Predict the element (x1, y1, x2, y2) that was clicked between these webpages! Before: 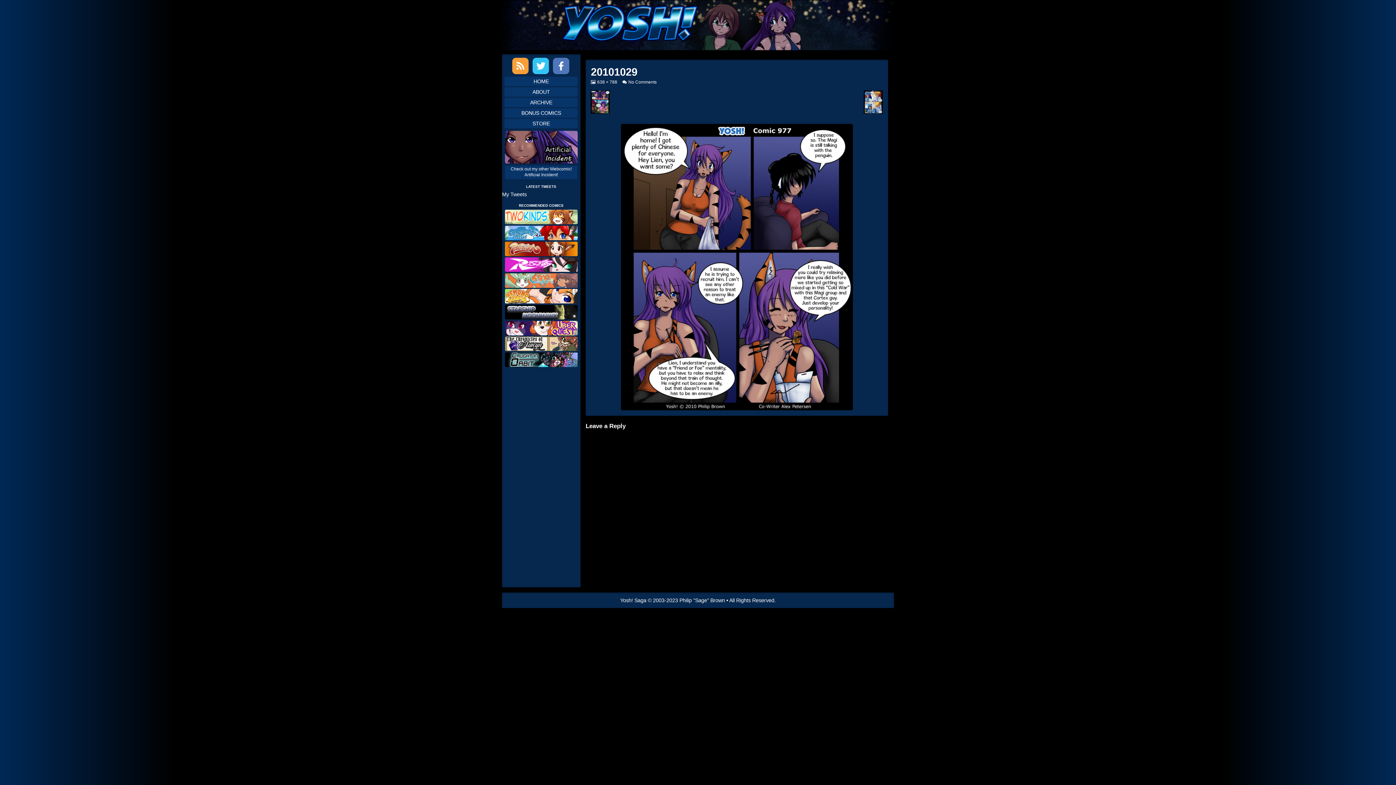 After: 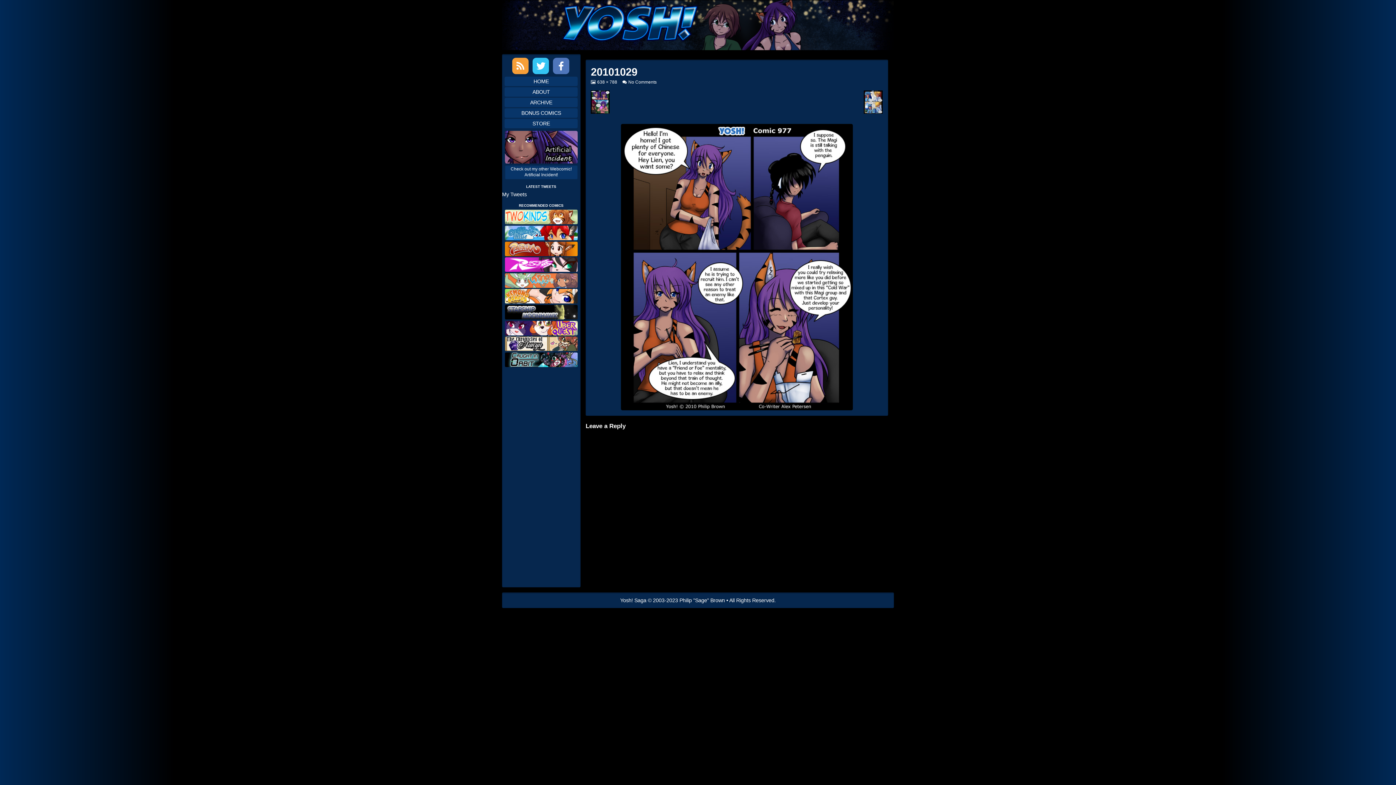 Action: bbox: (622, 79, 656, 84) label: No Comments
on 20101029